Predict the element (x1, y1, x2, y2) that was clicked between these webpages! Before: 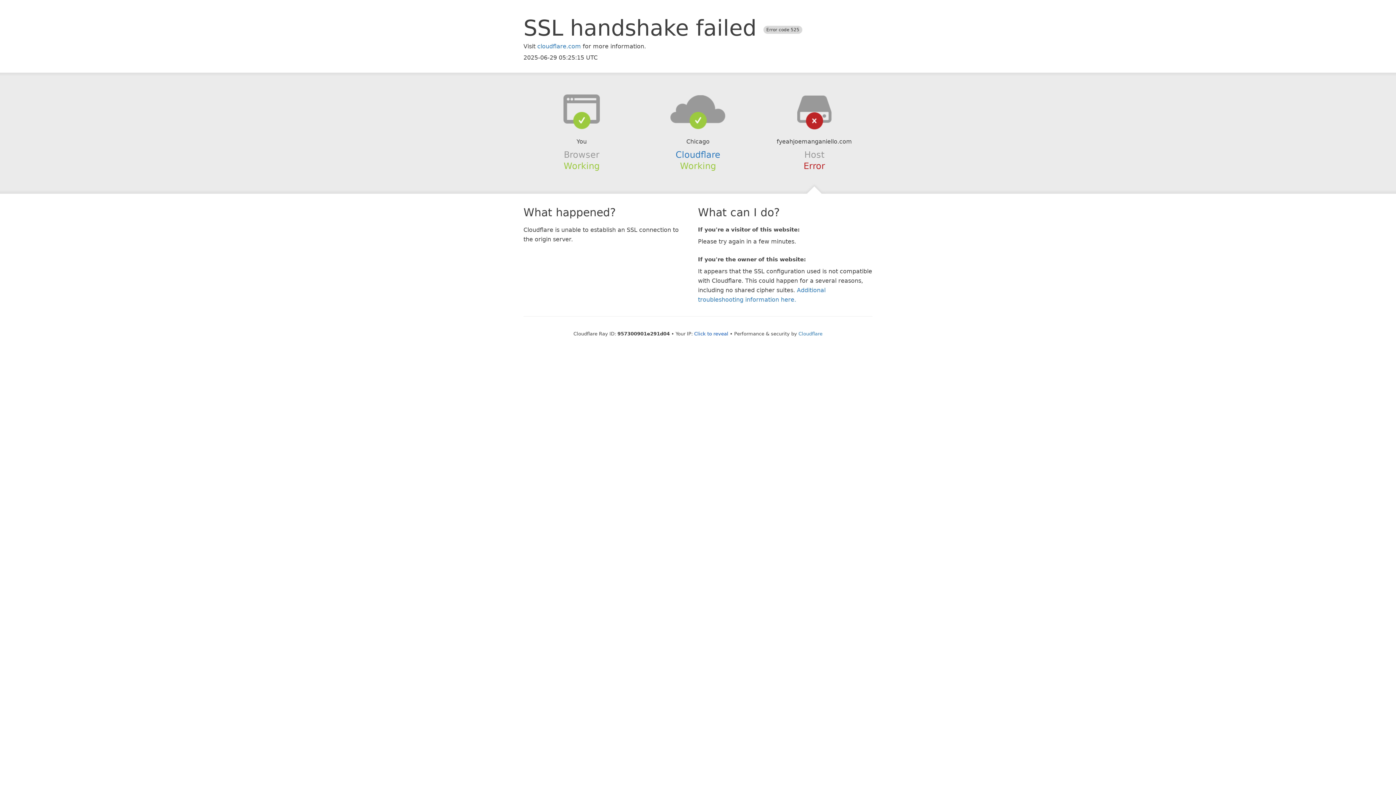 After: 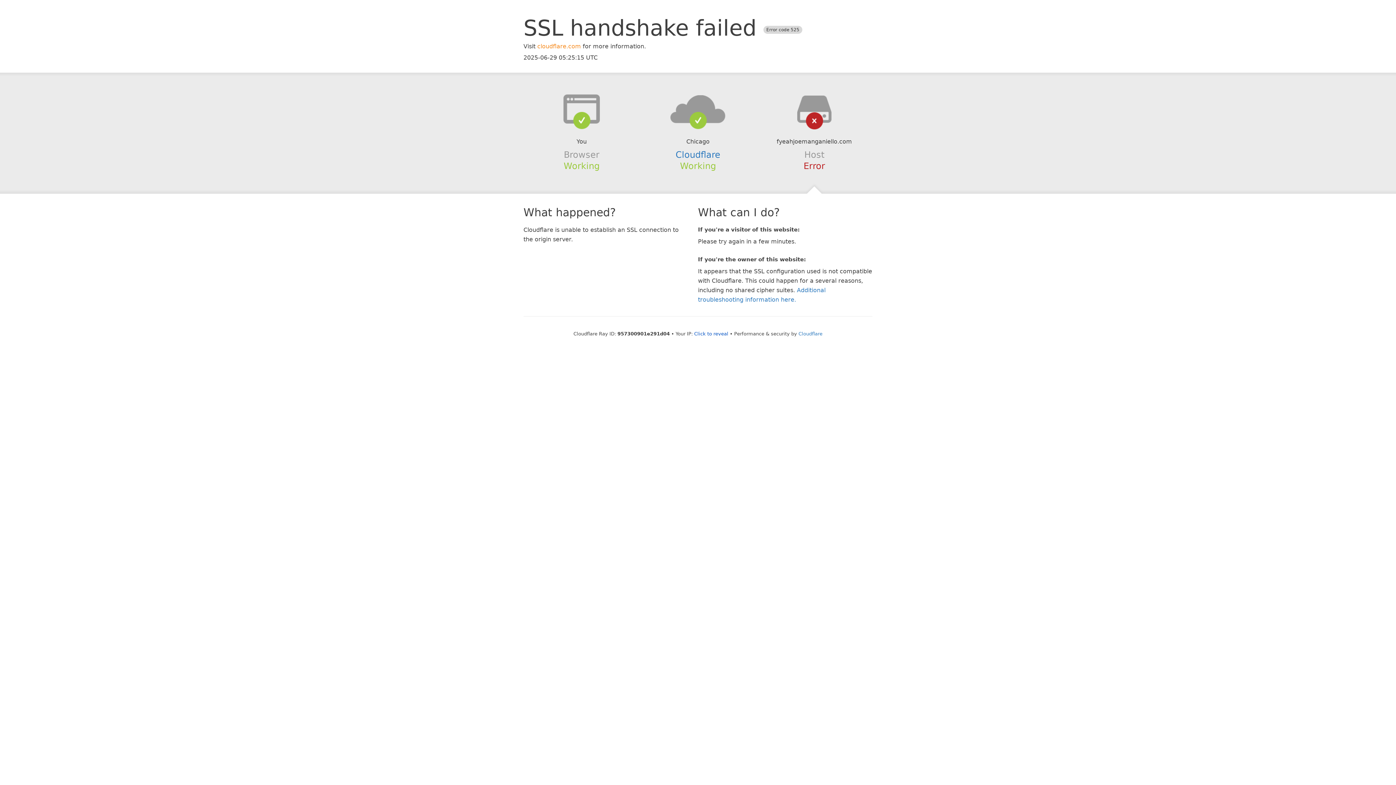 Action: label: cloudflare.com bbox: (537, 42, 581, 49)